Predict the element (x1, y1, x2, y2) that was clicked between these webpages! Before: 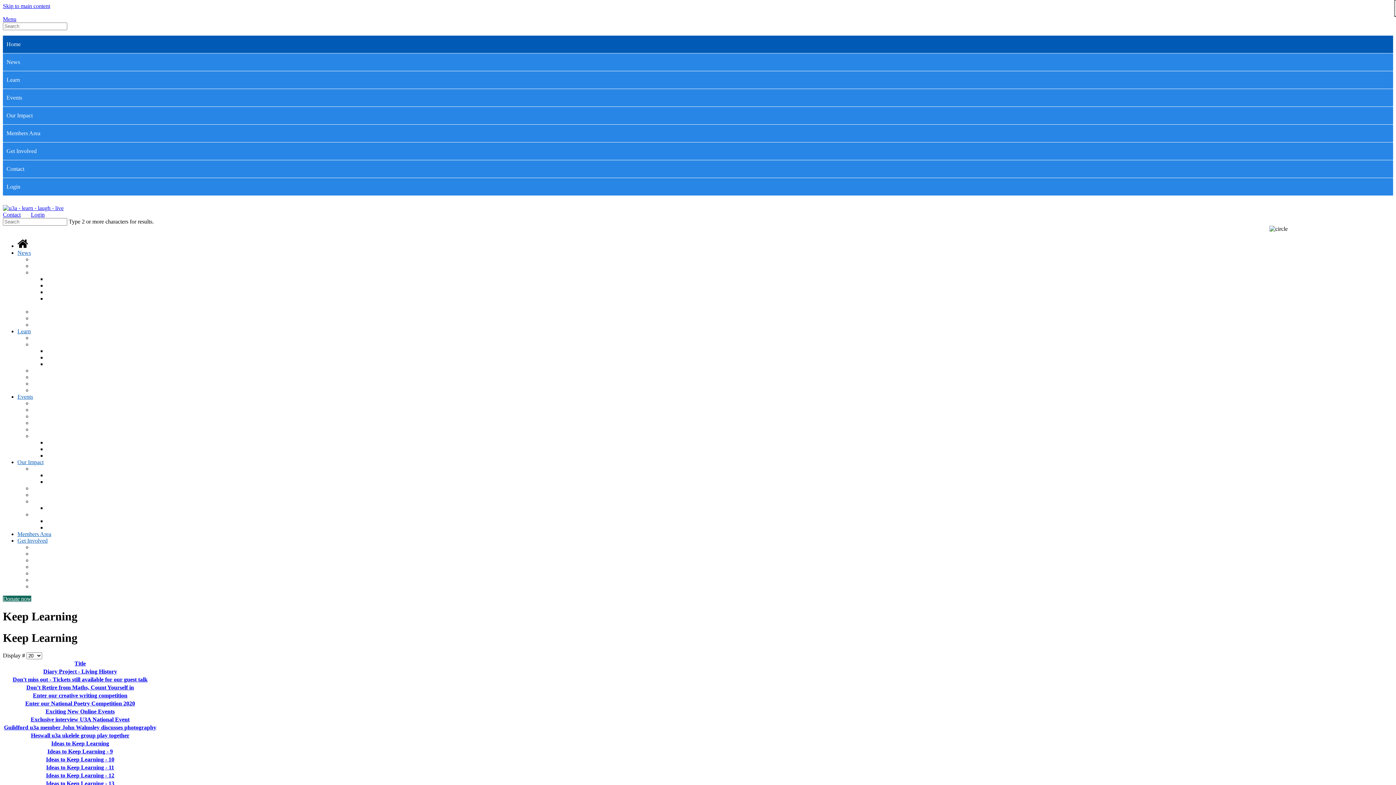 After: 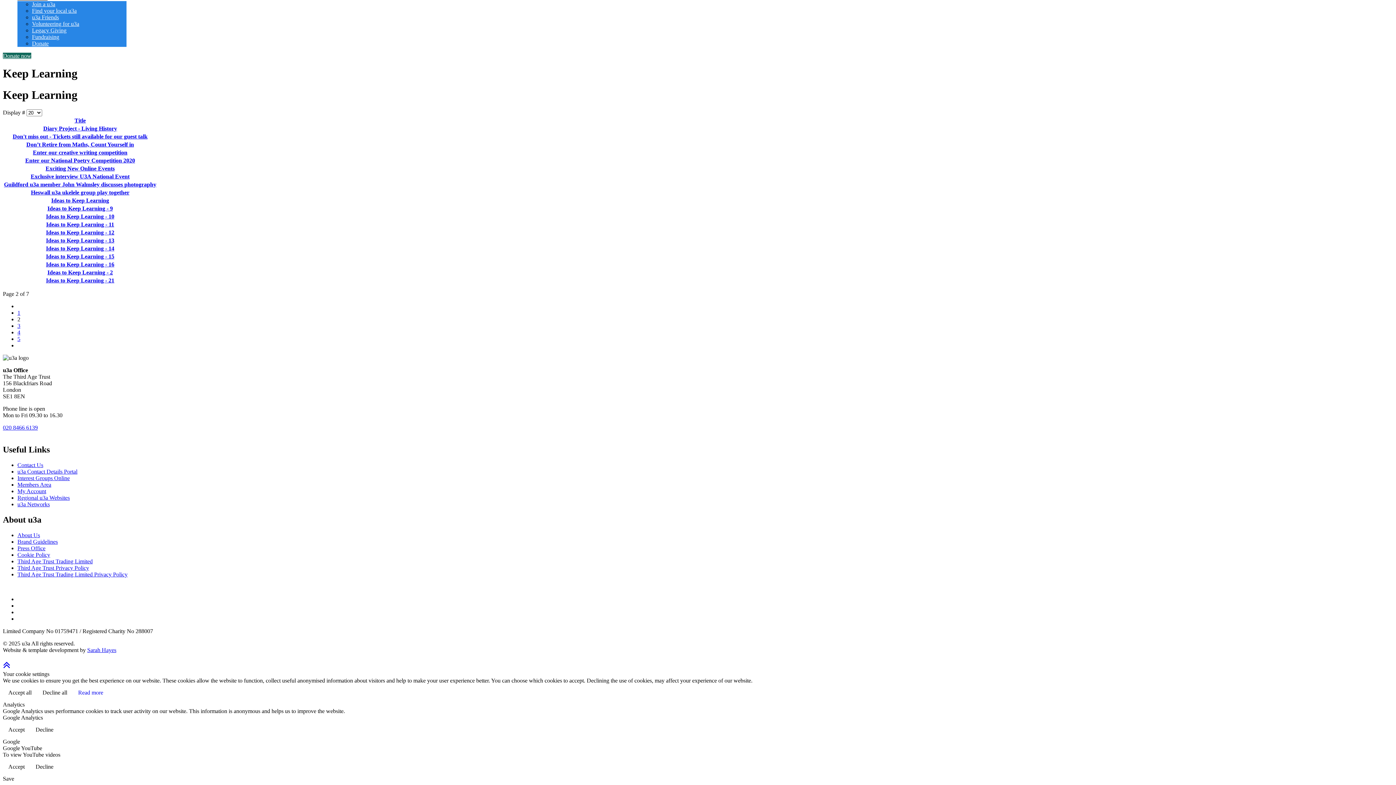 Action: bbox: (2, 2, 50, 9) label: Skip to main content